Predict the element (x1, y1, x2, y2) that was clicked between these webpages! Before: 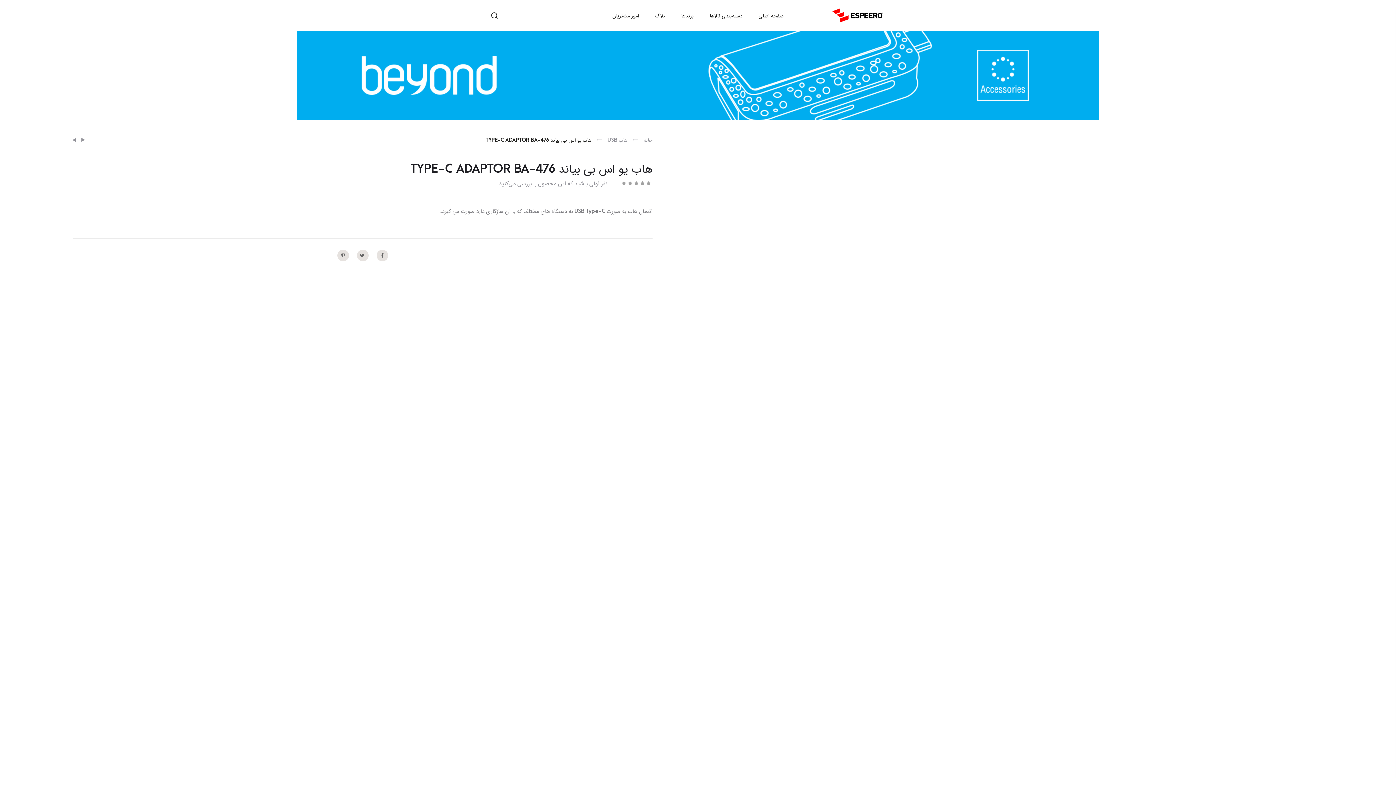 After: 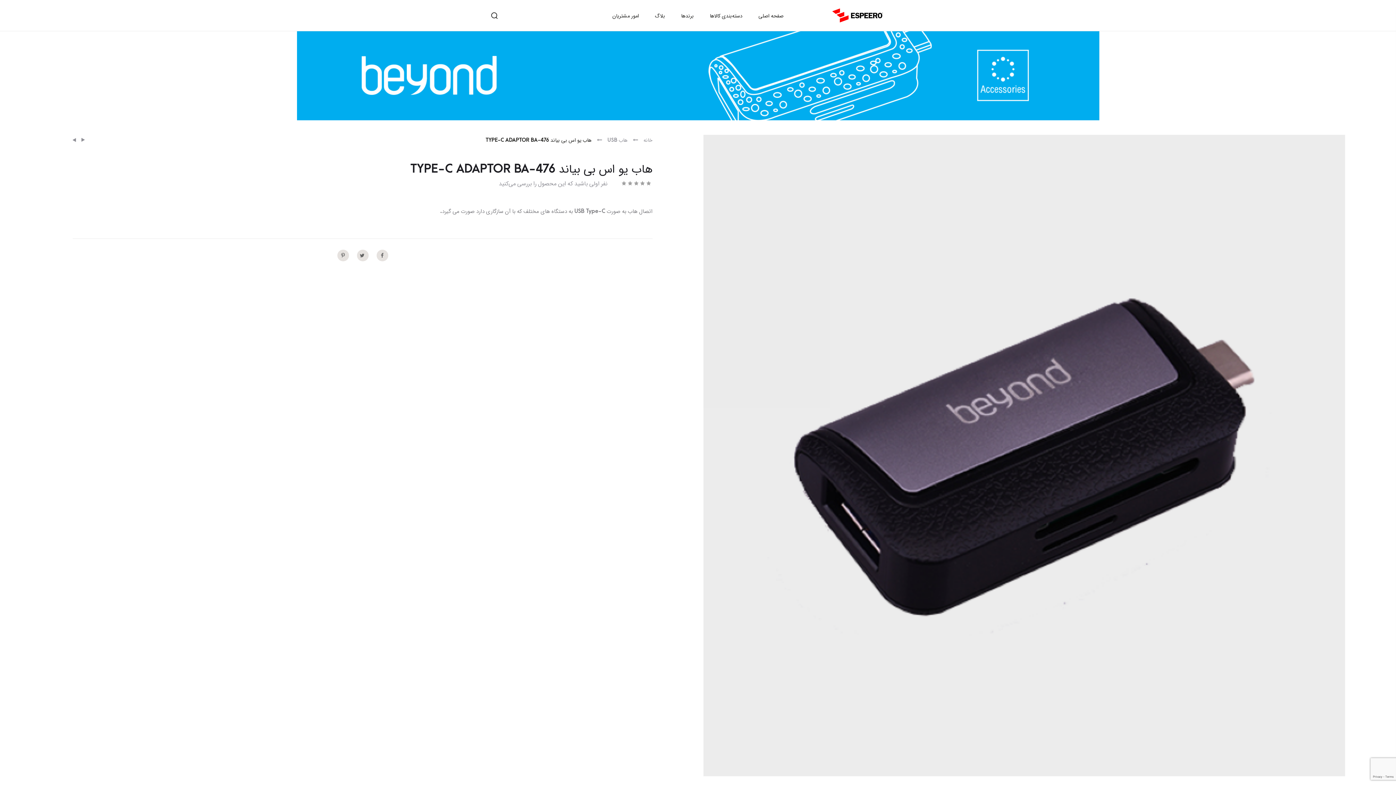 Action: label: نفر اولی باشید که این محصول را بررسی می‌کنید bbox: (498, 180, 607, 186)